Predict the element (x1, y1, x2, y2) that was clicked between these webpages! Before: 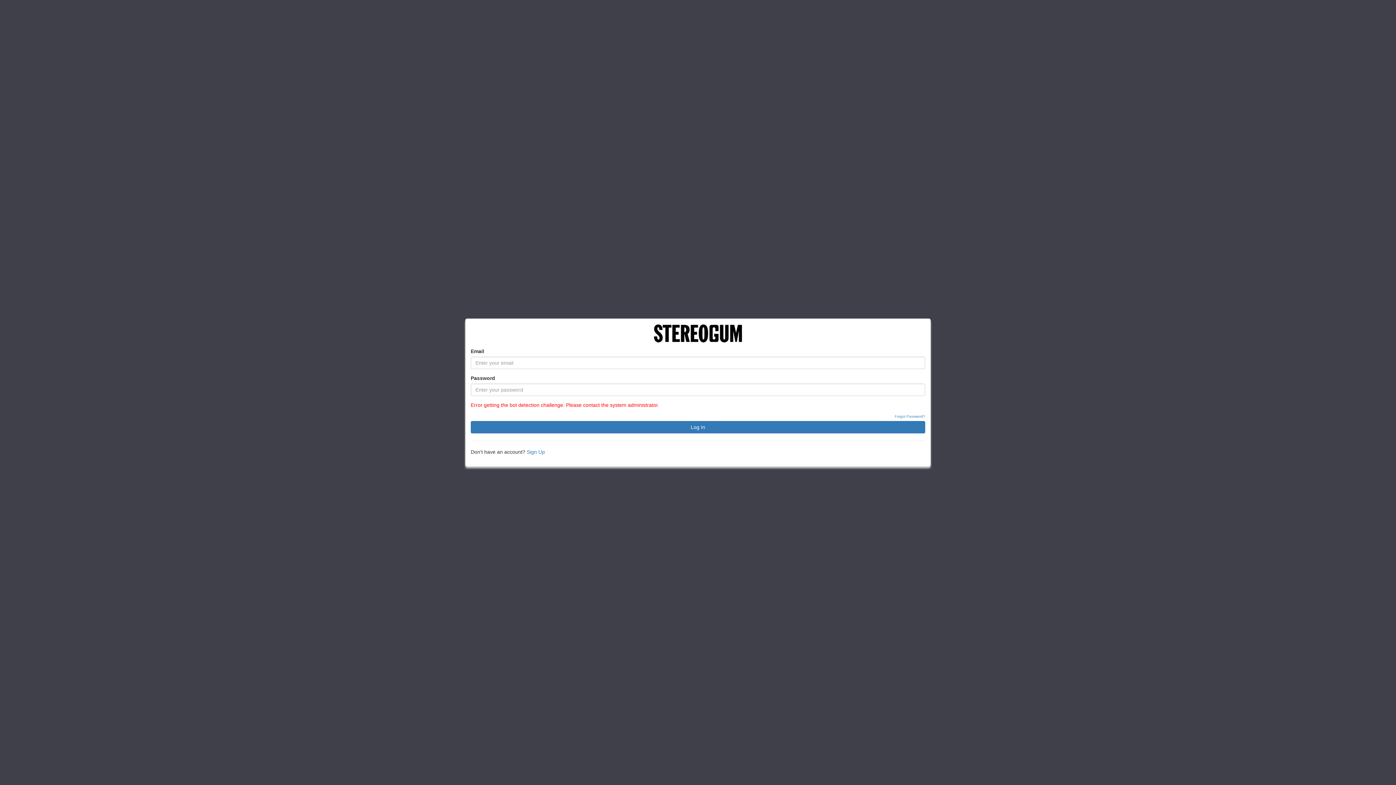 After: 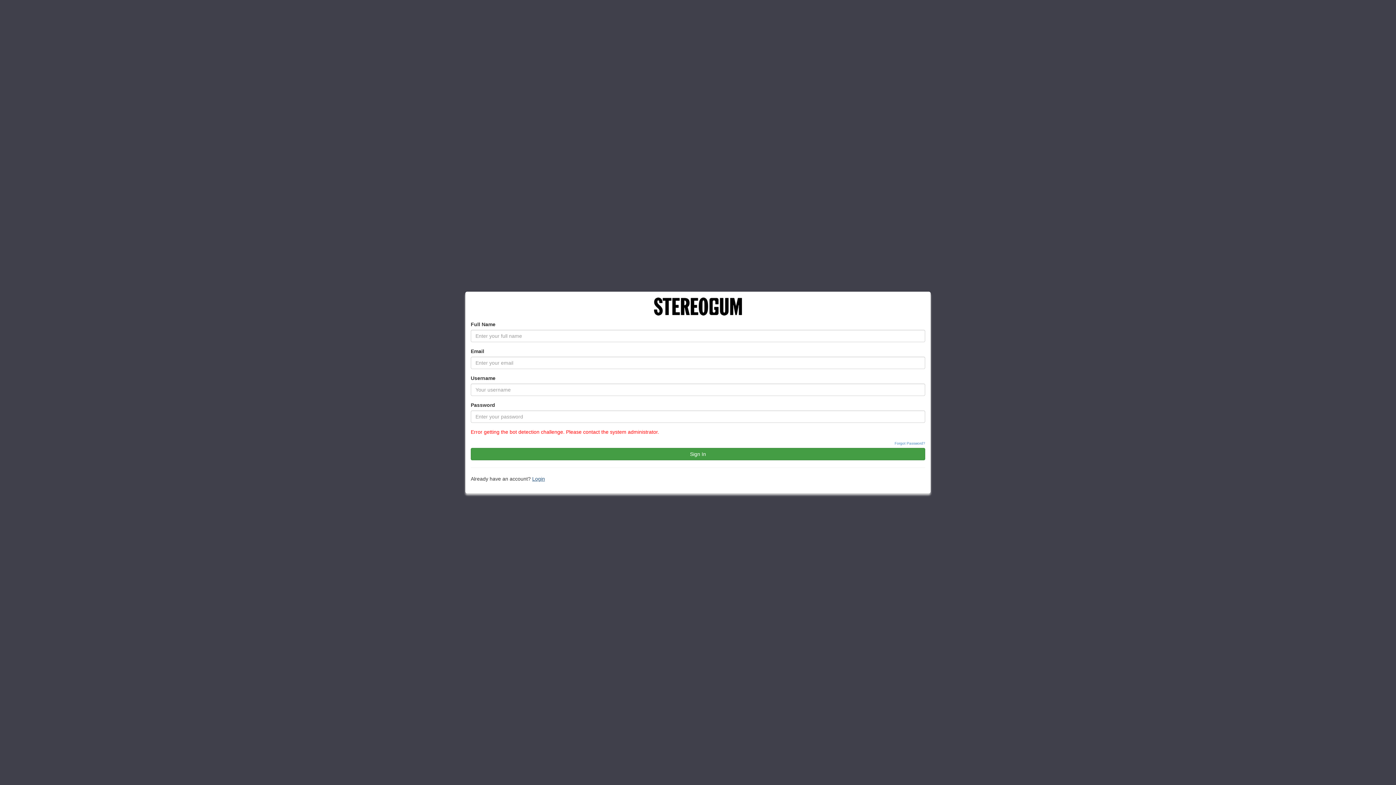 Action: label: Sign Up bbox: (526, 449, 545, 455)